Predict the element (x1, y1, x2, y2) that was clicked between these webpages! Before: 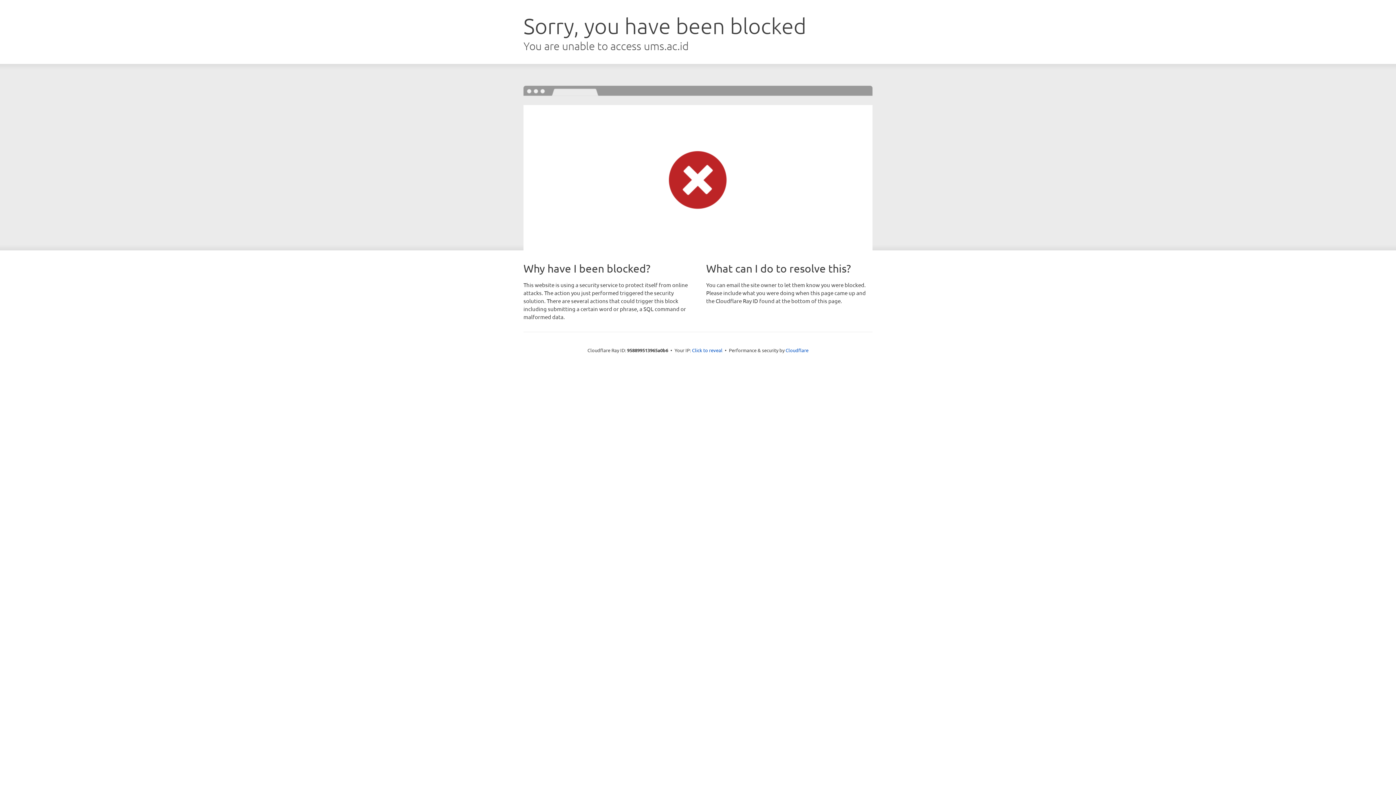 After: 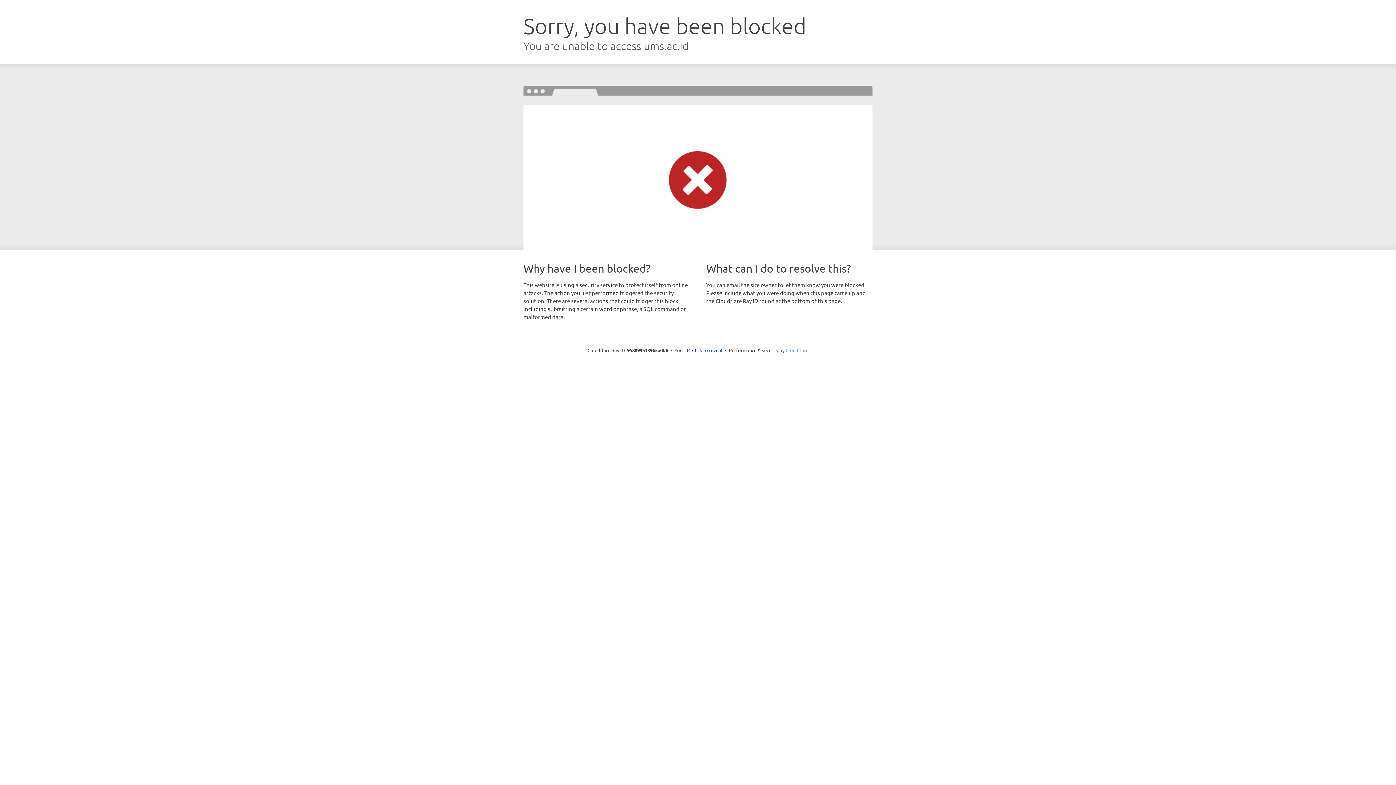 Action: bbox: (785, 347, 808, 353) label: Cloudflare